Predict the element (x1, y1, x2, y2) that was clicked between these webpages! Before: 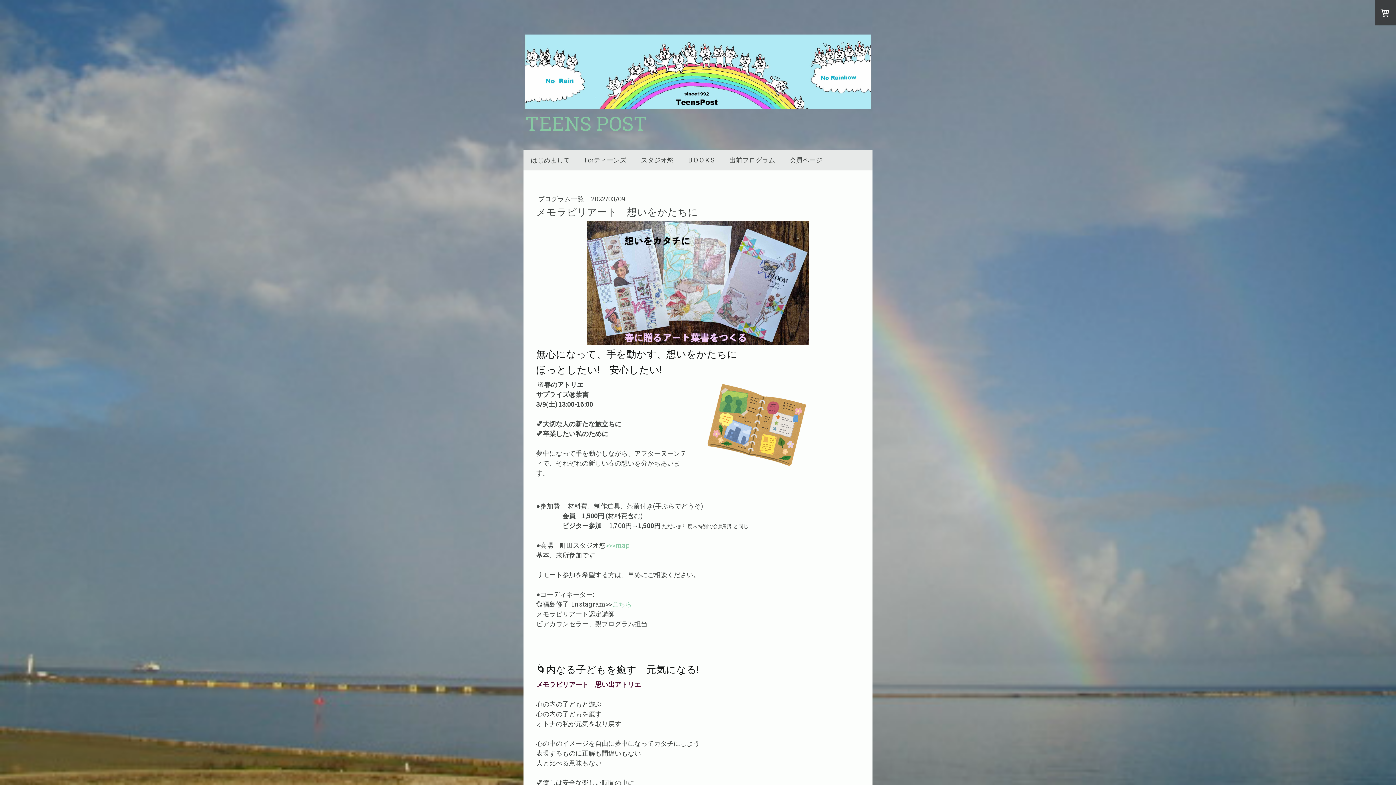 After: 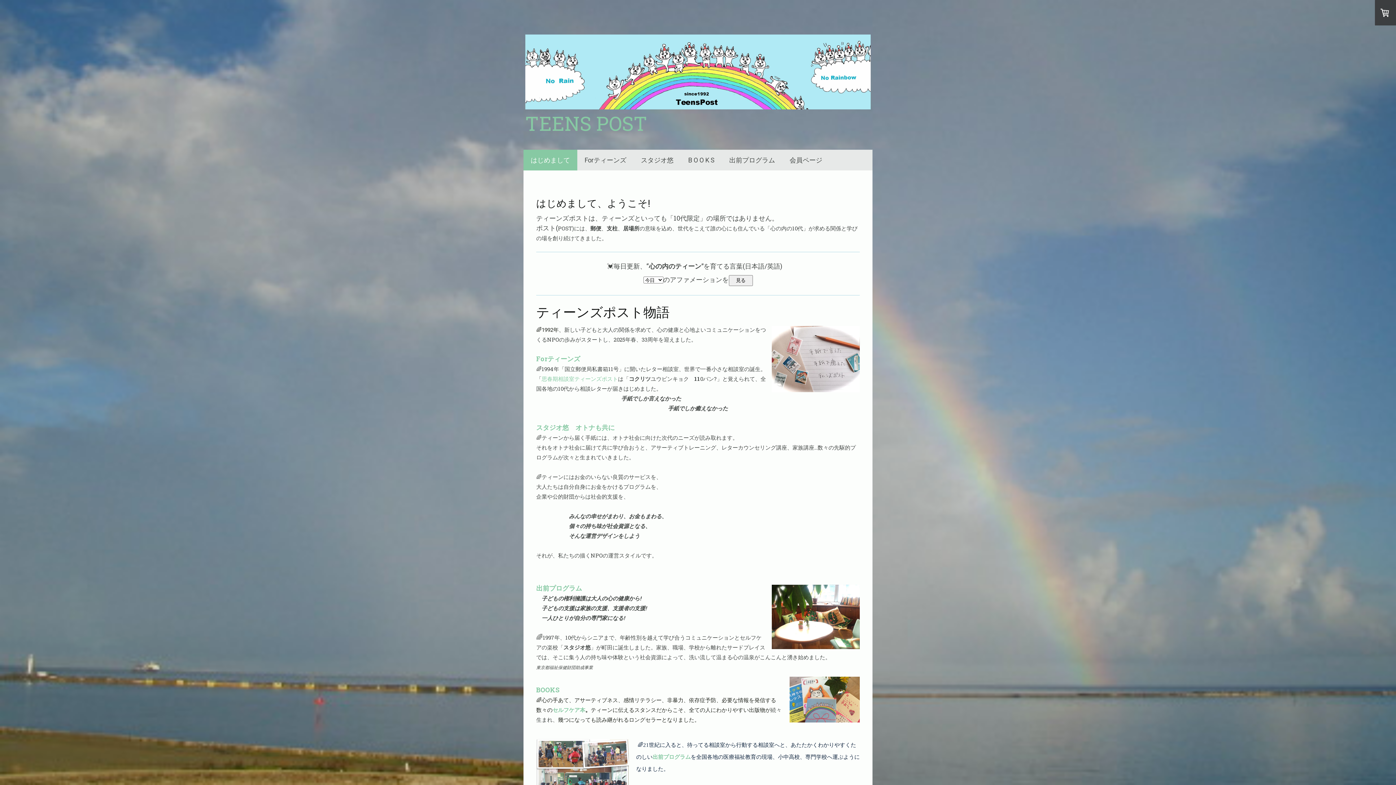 Action: bbox: (525, 34, 870, 43)